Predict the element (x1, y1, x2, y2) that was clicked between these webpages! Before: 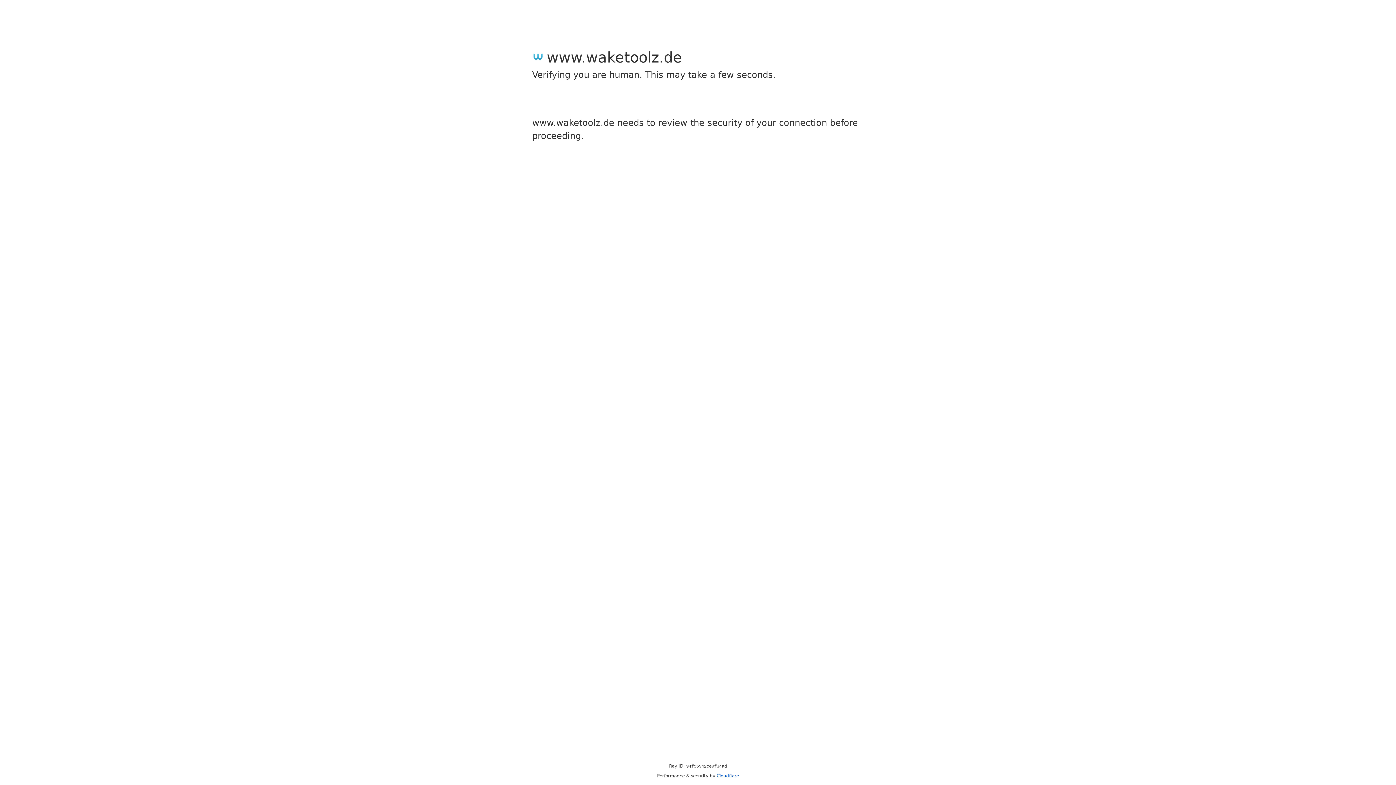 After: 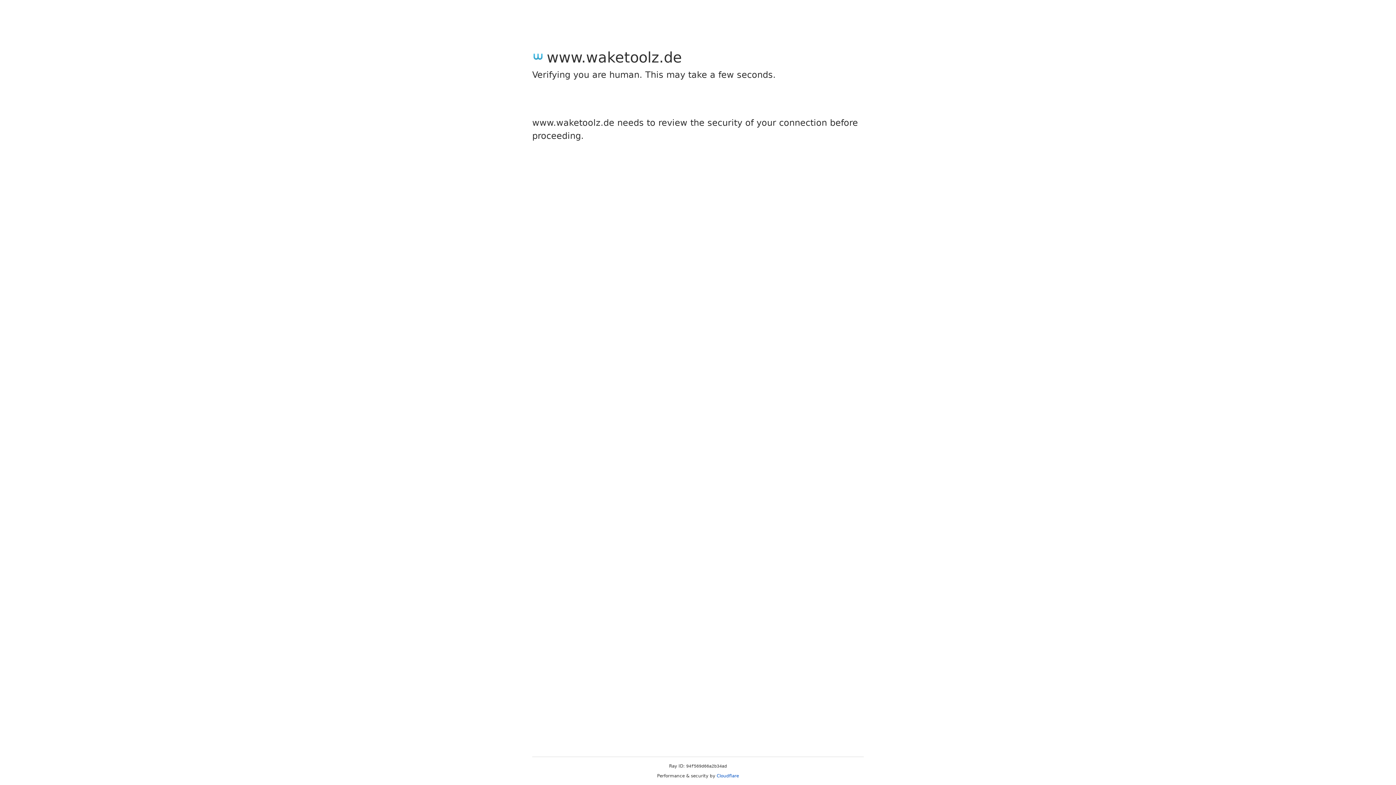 Action: bbox: (716, 773, 739, 778) label: Cloudflare